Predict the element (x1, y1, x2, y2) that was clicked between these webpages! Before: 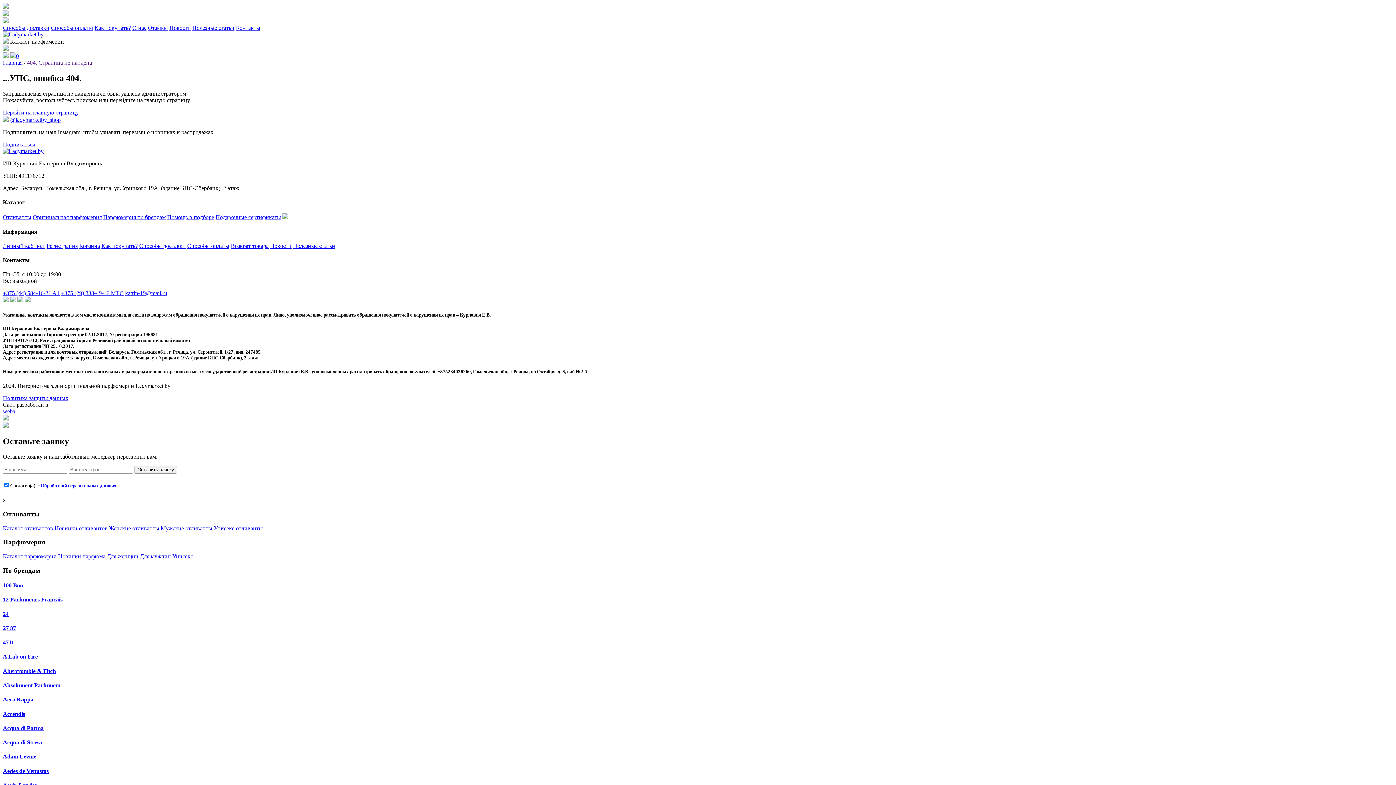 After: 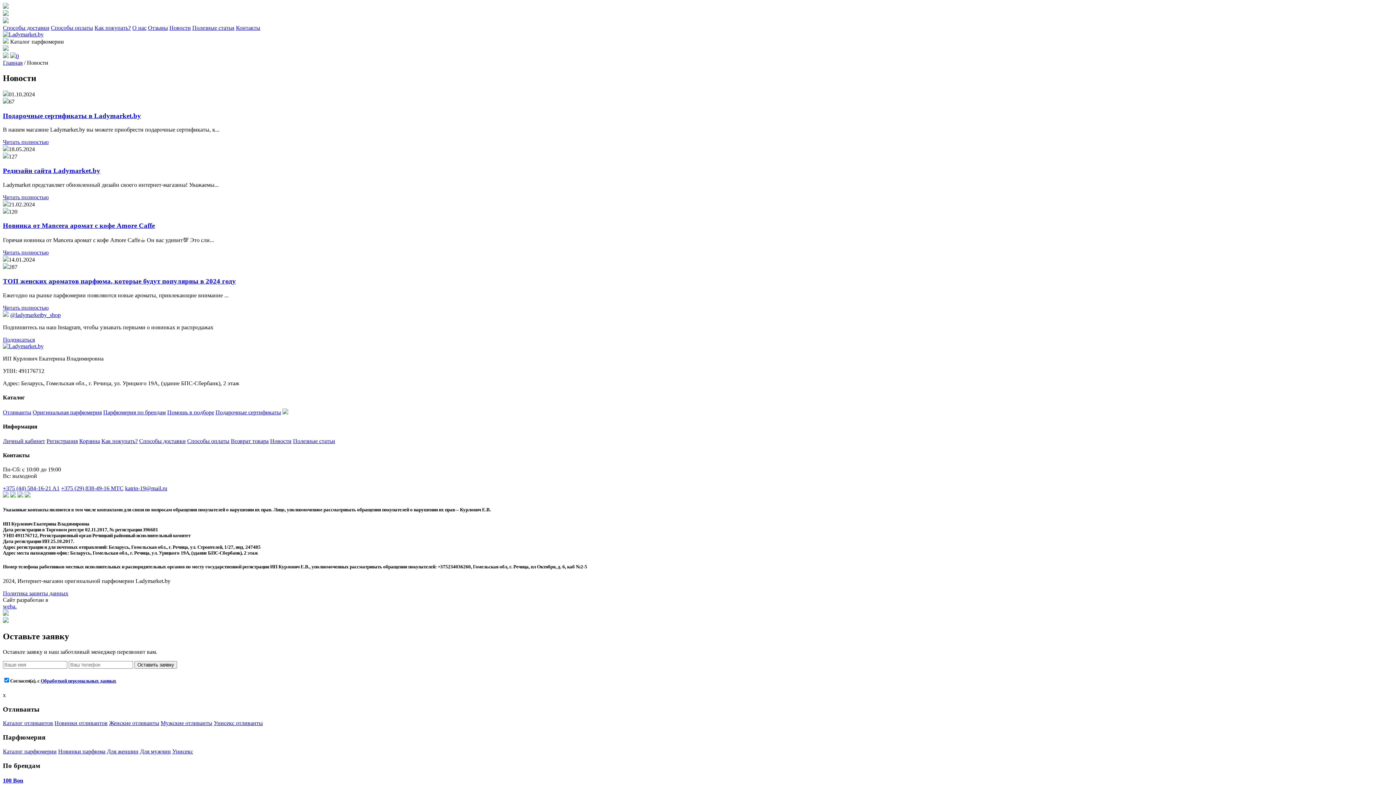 Action: label: Новости bbox: (270, 242, 291, 249)